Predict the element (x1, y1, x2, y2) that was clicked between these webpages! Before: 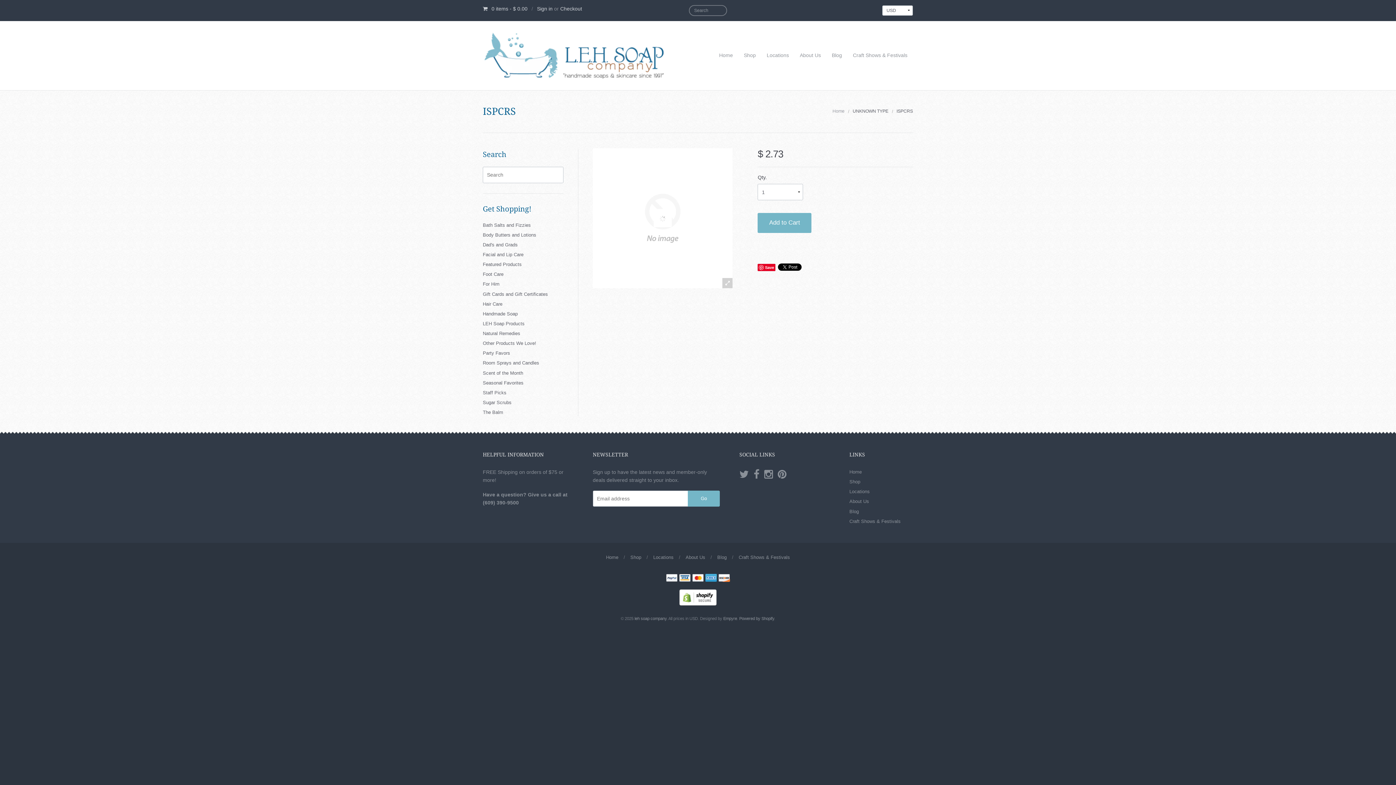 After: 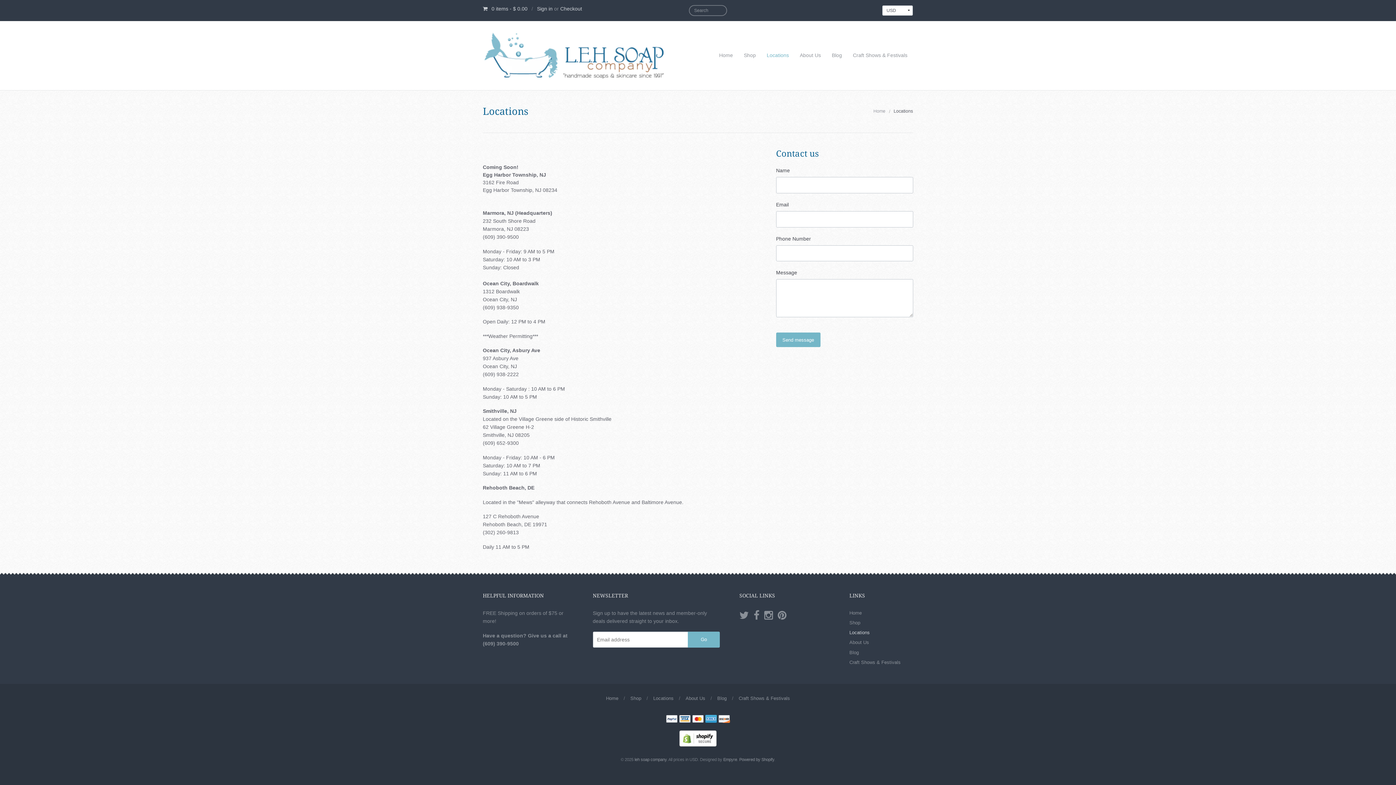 Action: label: Locations bbox: (653, 554, 673, 560)